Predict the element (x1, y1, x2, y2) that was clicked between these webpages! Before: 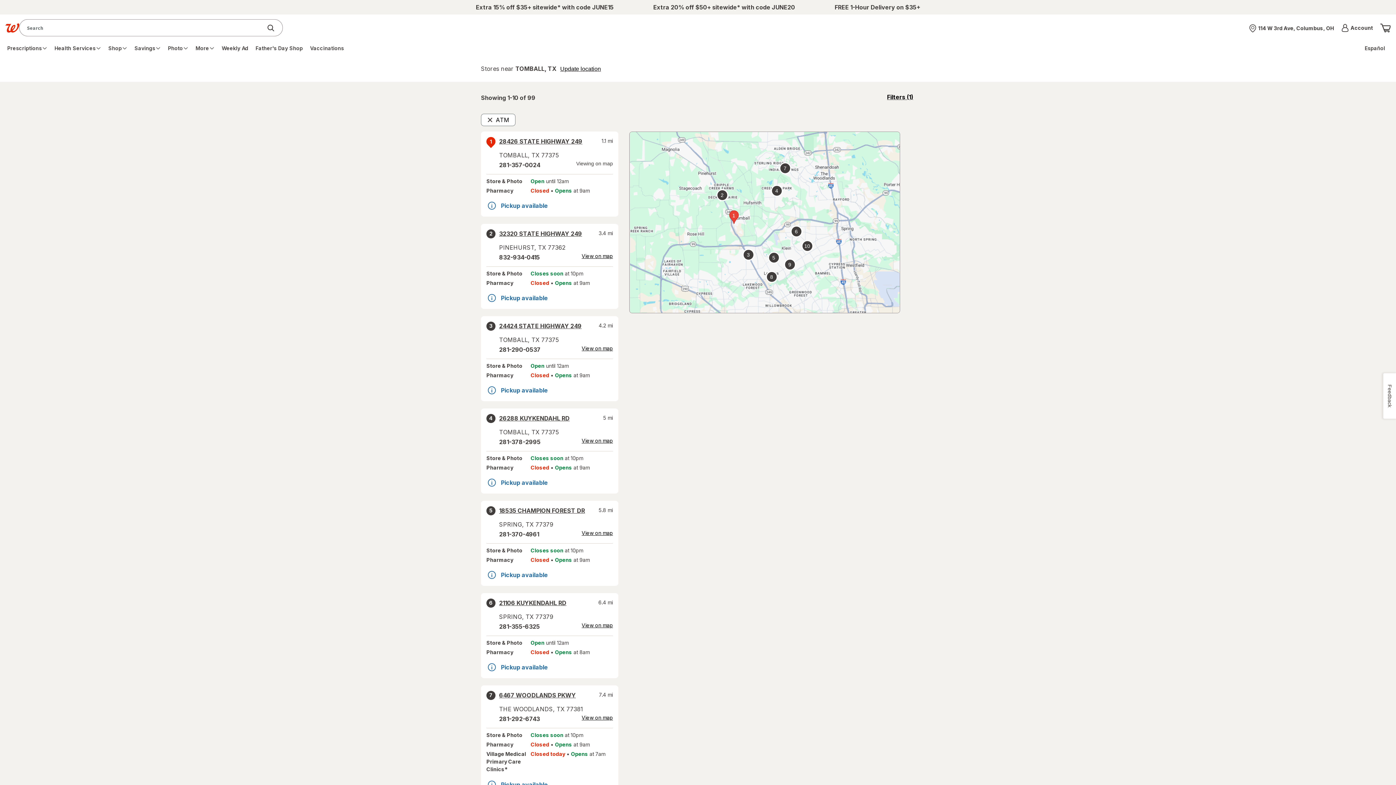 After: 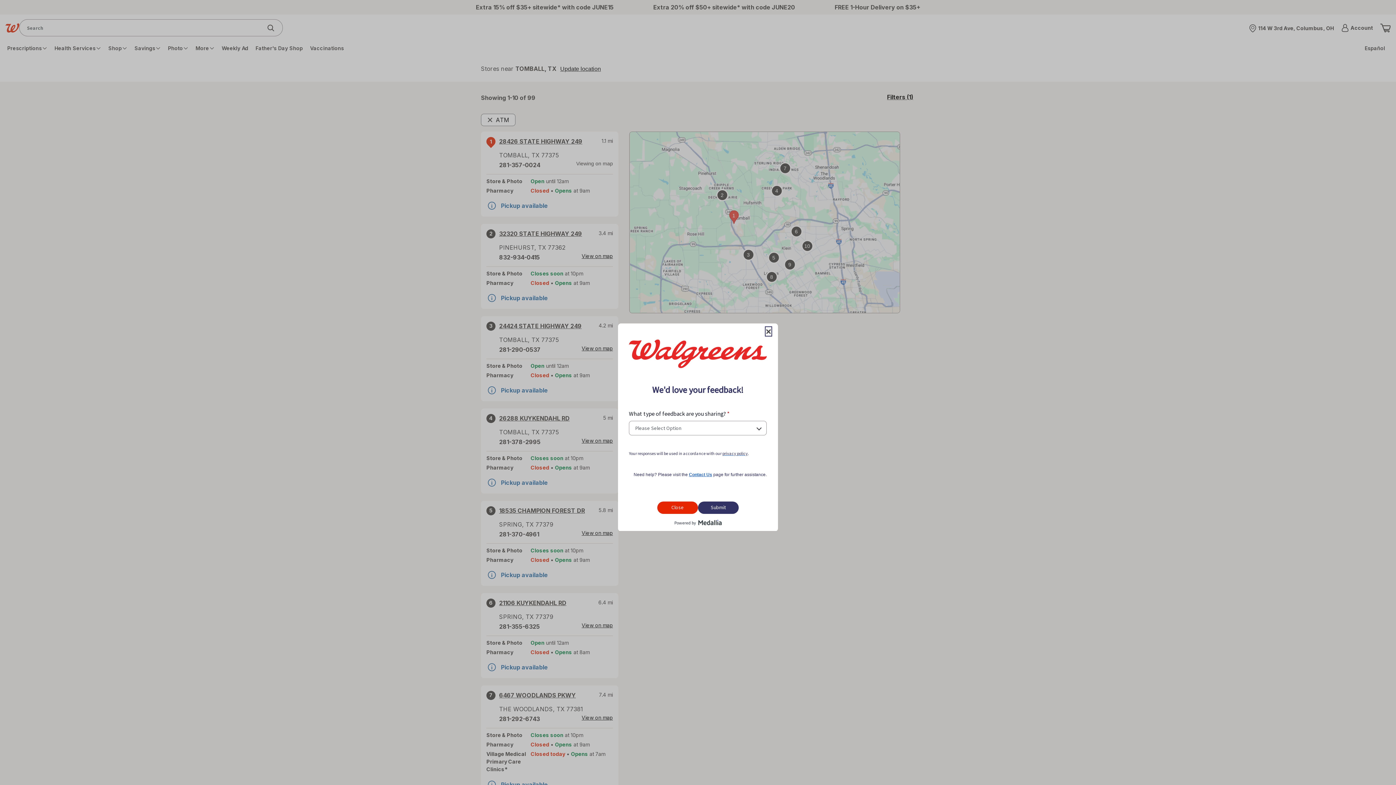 Action: bbox: (1383, 373, 1396, 418) label: Feedback